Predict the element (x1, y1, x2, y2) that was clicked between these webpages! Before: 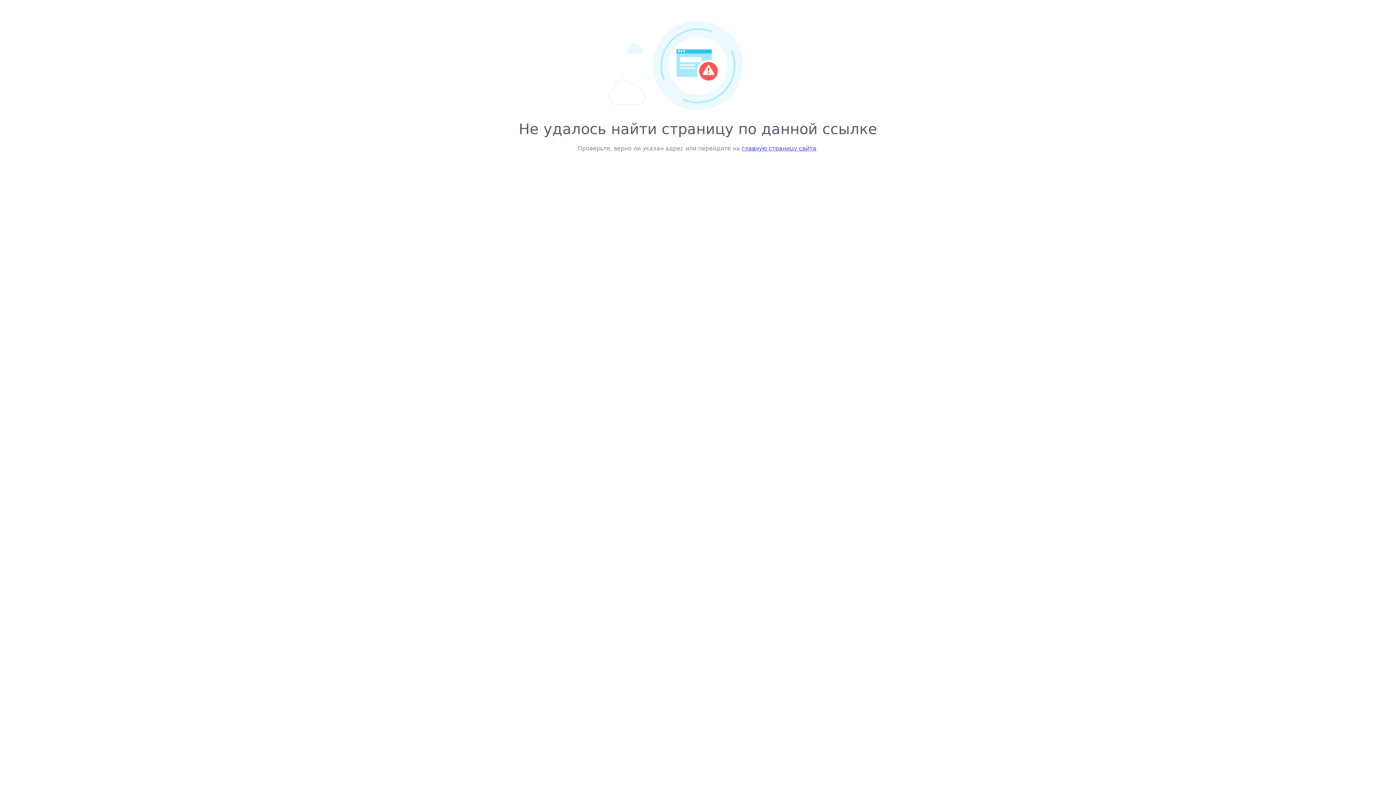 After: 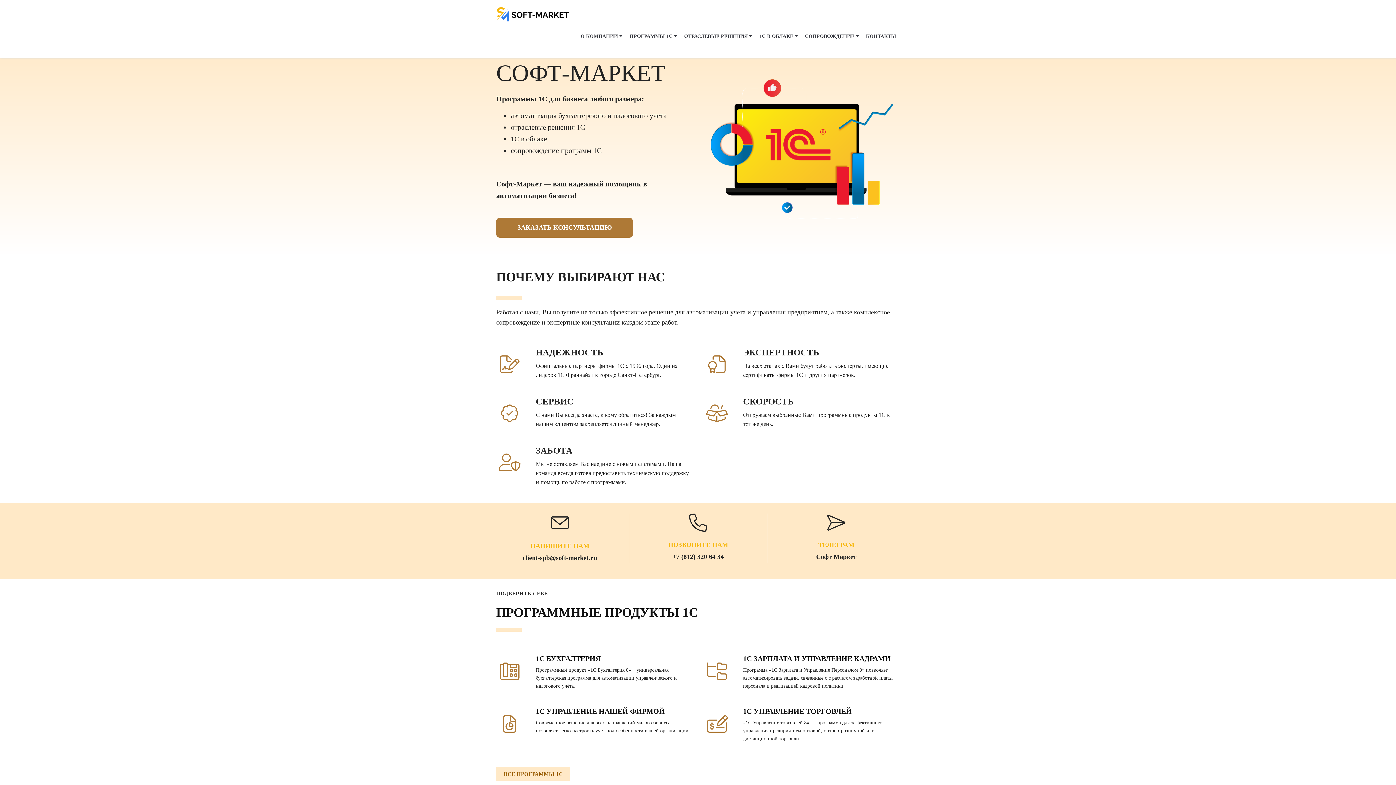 Action: label: главную страницу сайта bbox: (742, 145, 816, 152)